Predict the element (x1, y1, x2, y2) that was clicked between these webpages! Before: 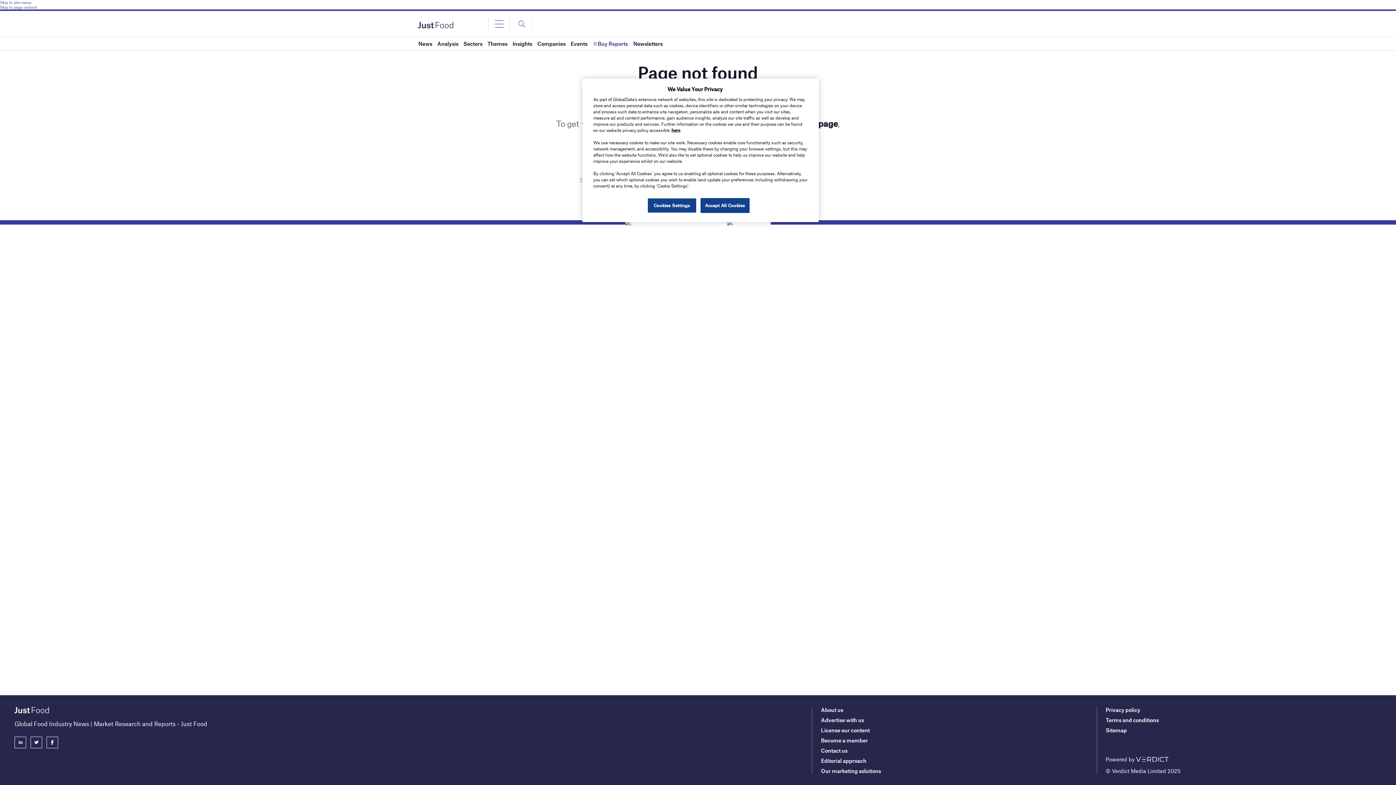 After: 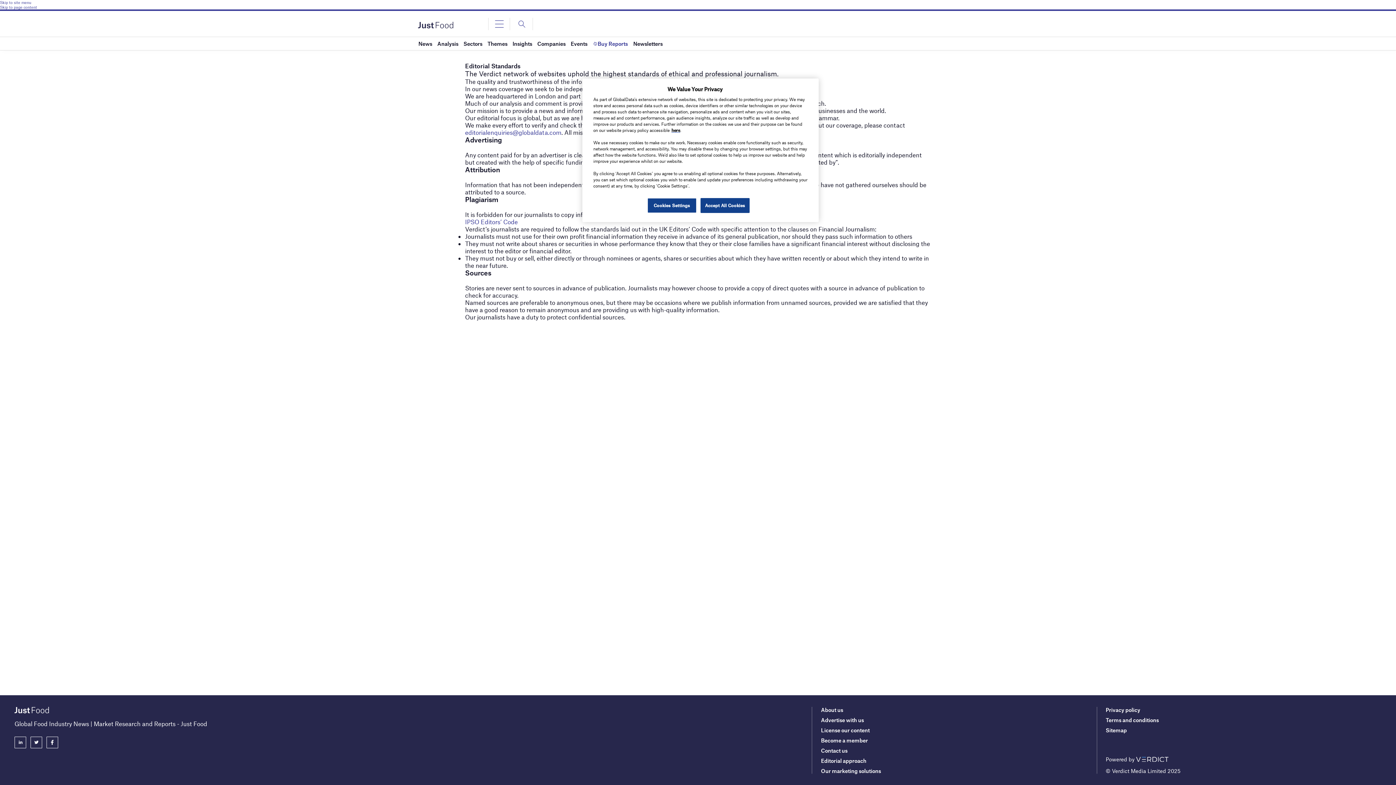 Action: bbox: (821, 757, 866, 764) label: Editorial approach